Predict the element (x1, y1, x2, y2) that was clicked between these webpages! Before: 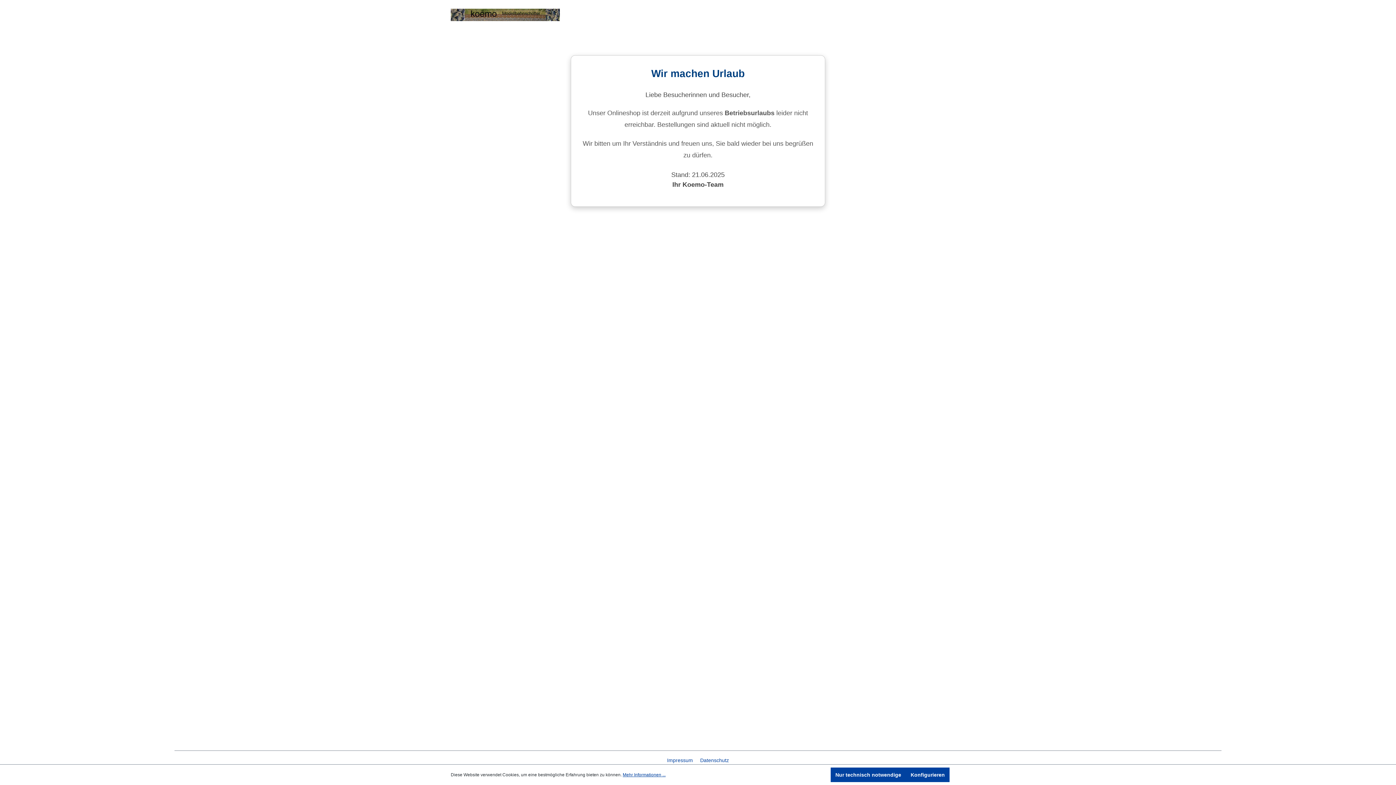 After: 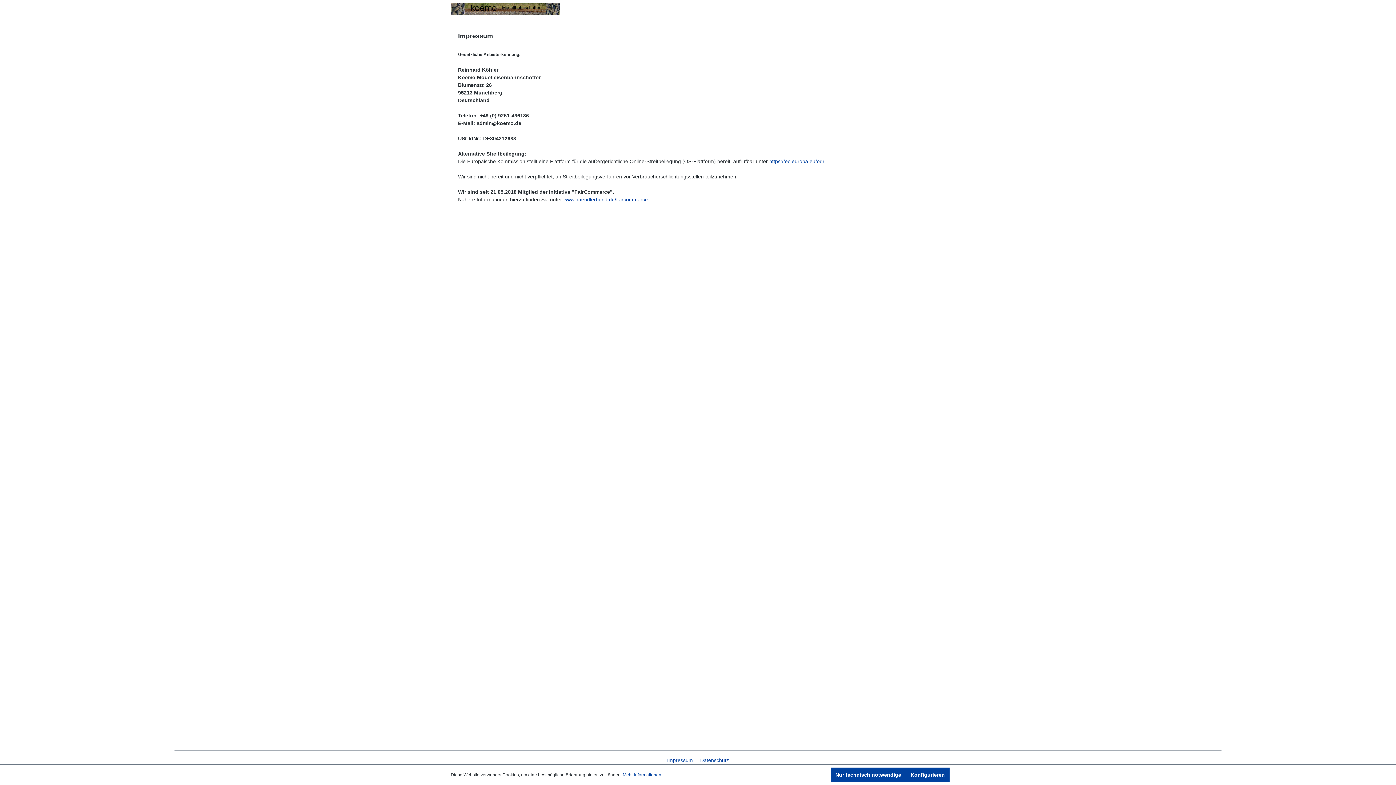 Action: label: Impressum  bbox: (664, 757, 697, 763)